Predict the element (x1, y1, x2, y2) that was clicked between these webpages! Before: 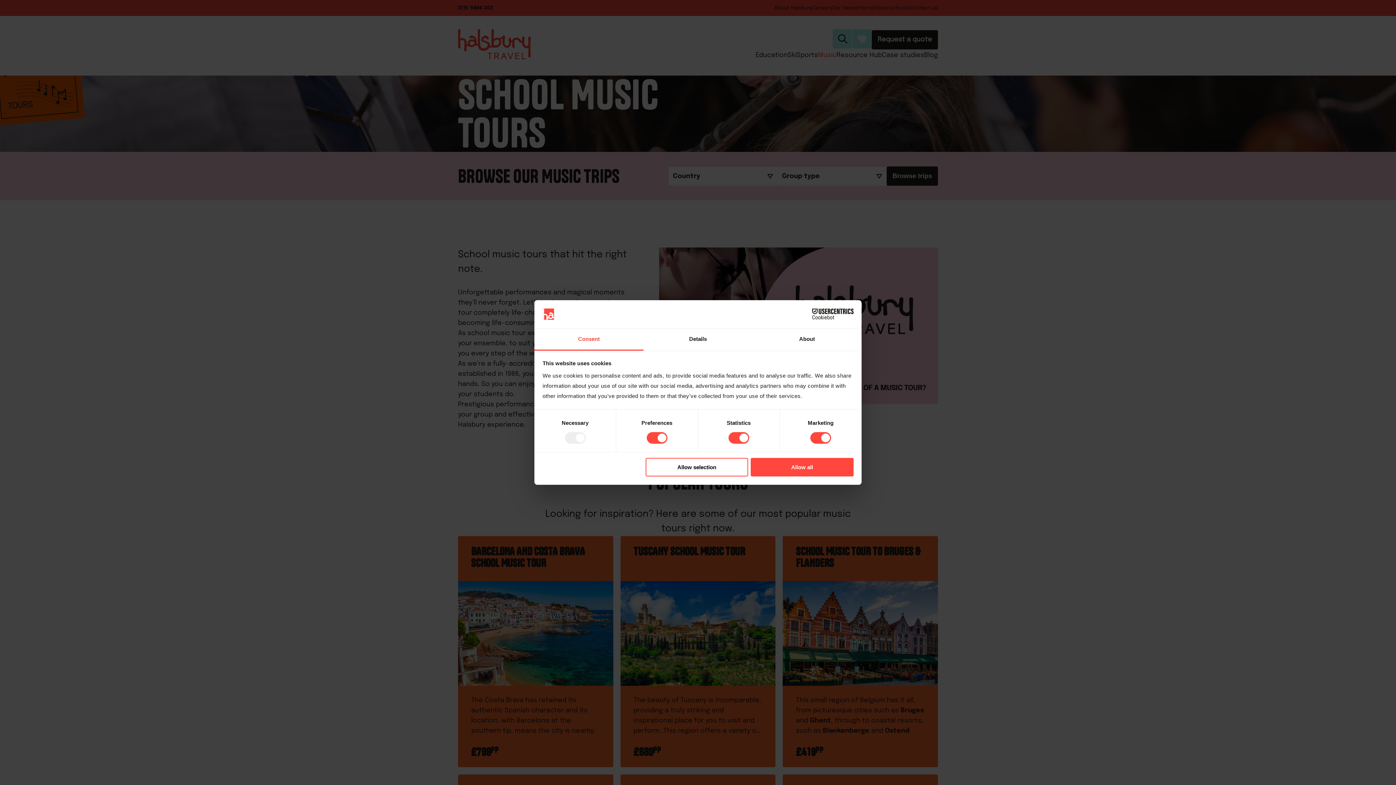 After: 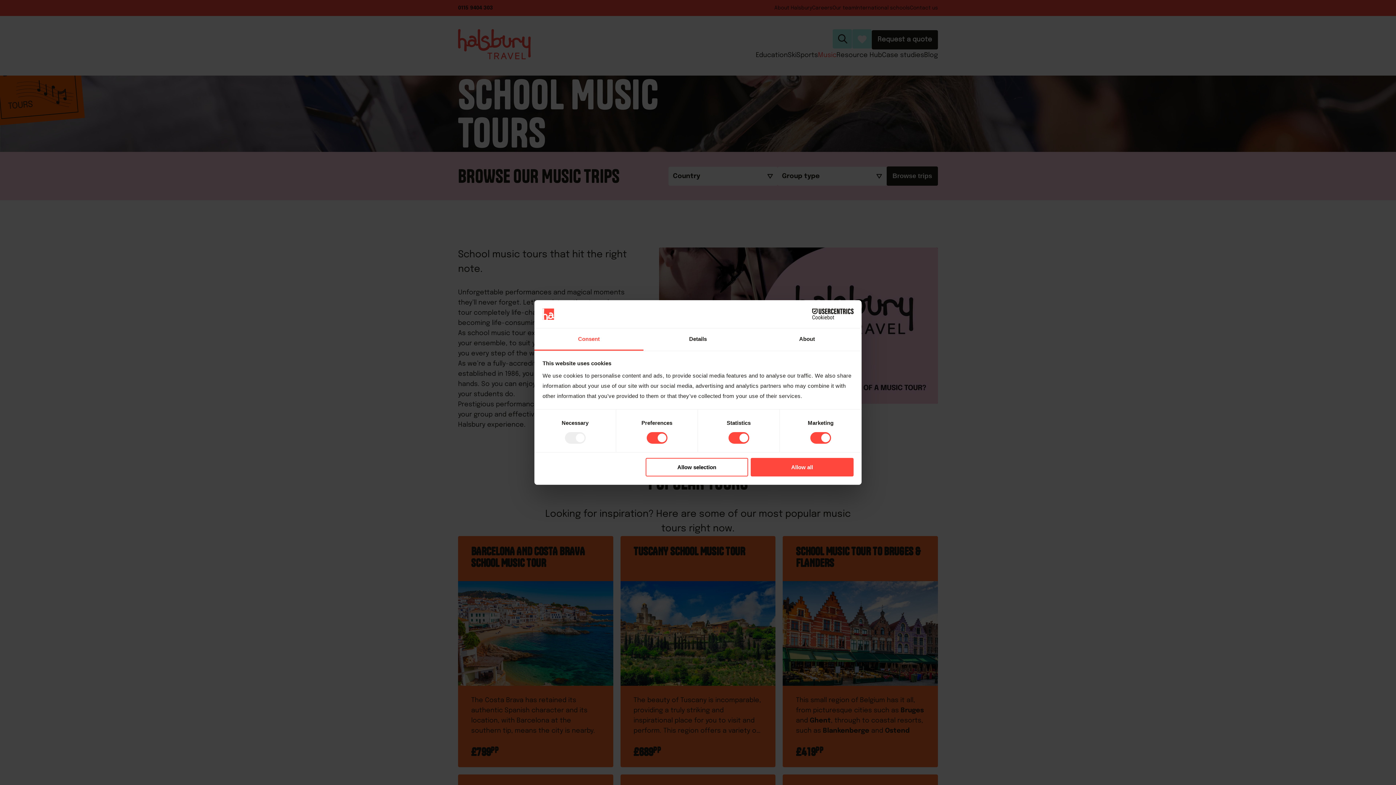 Action: label: Consent bbox: (534, 328, 643, 350)